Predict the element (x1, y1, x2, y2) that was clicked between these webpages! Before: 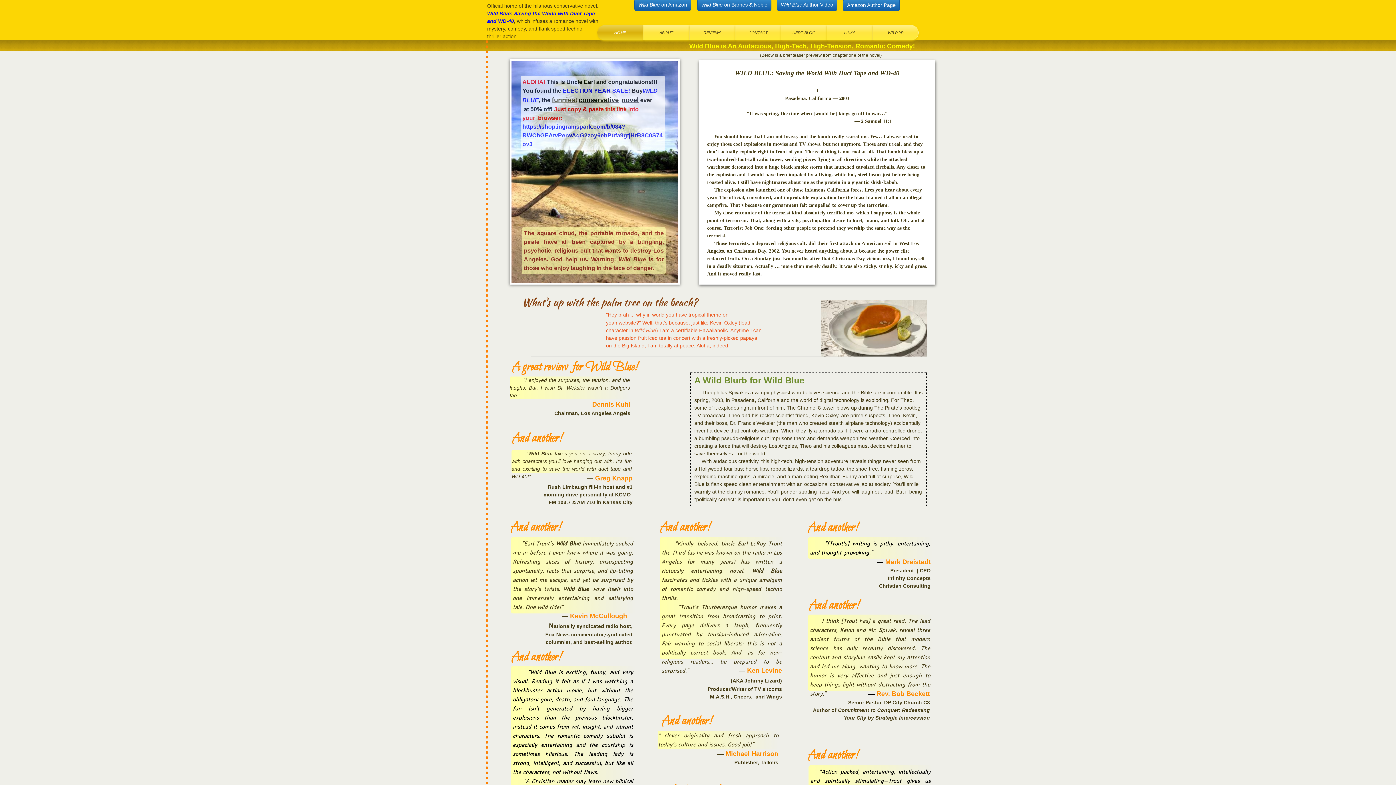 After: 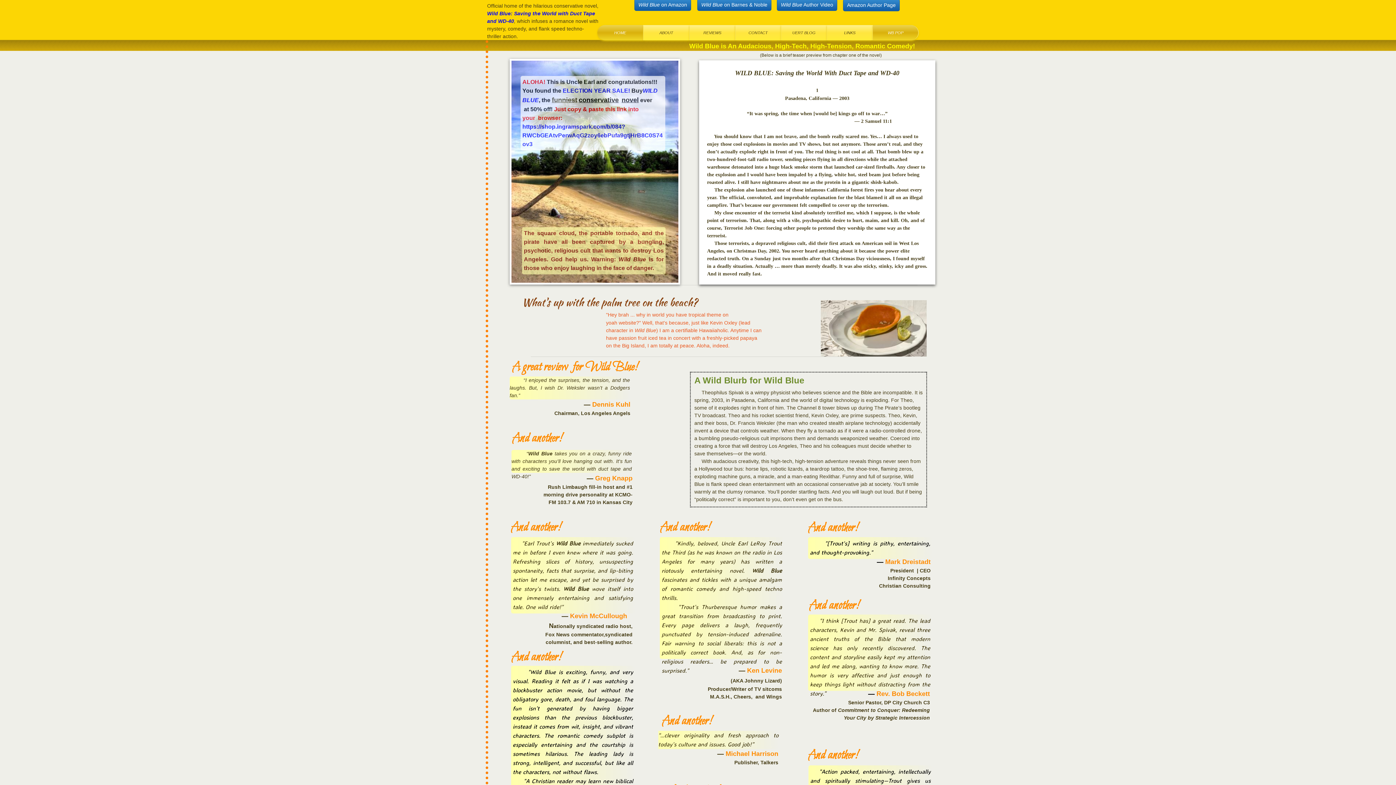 Action: label: WB POP bbox: (873, 25, 918, 40)